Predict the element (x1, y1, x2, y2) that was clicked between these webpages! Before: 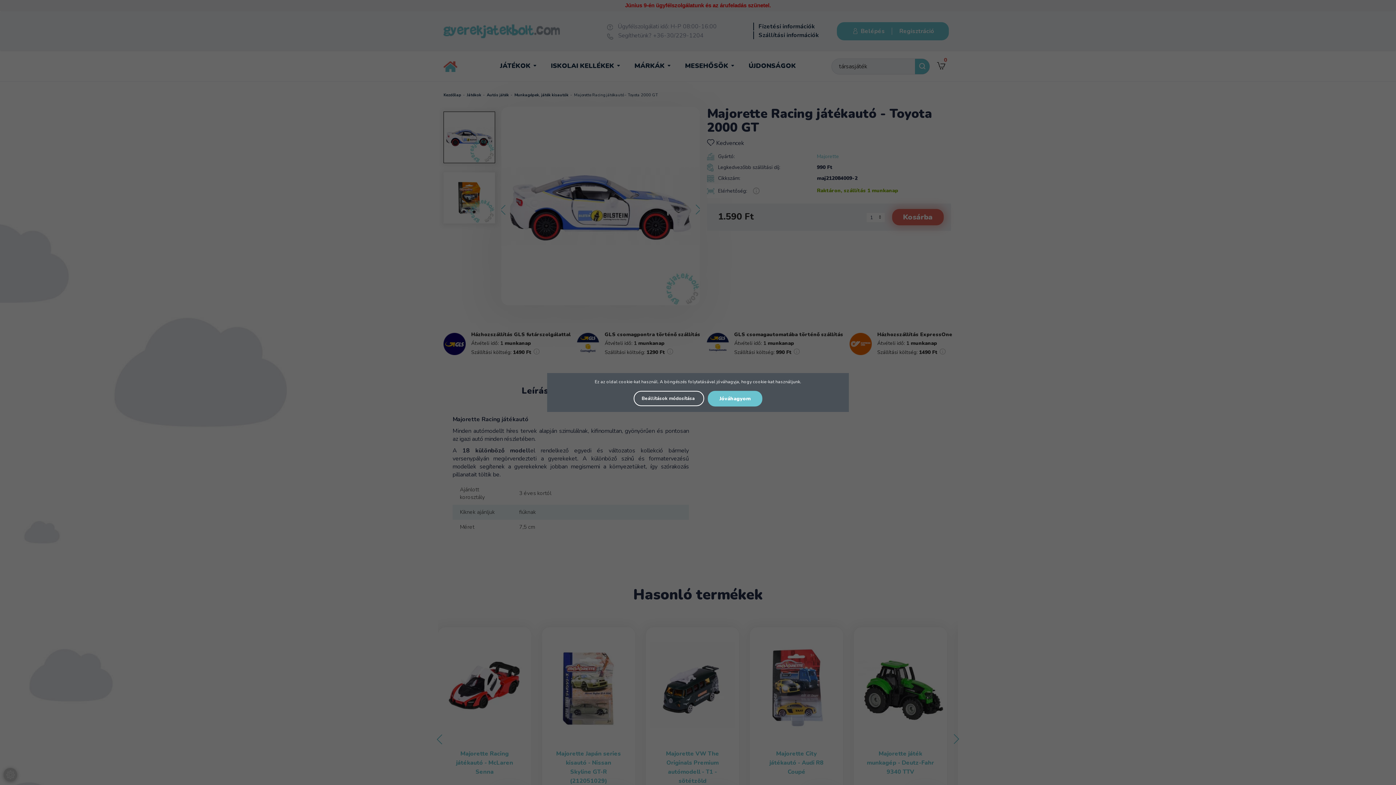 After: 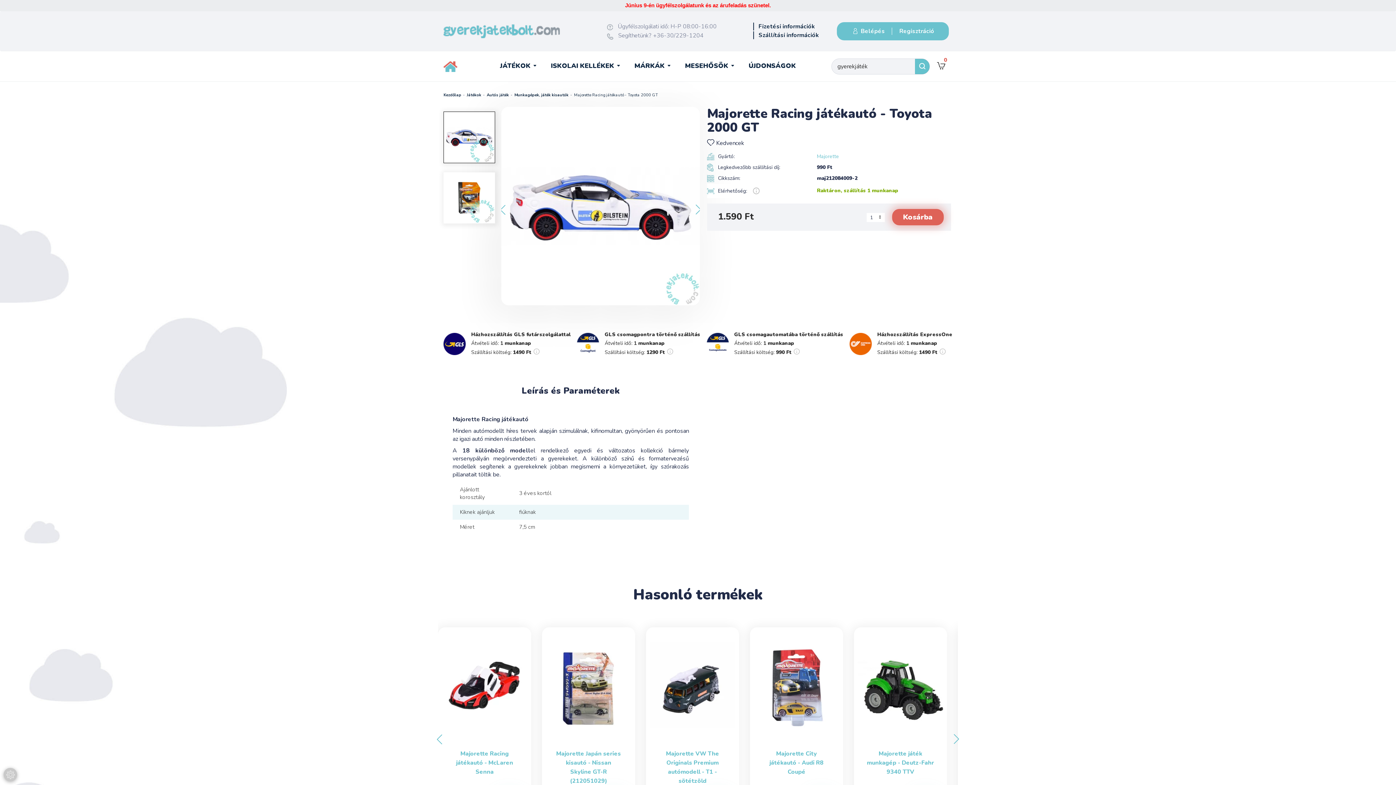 Action: bbox: (708, 391, 762, 406) label: Jóváhagyom